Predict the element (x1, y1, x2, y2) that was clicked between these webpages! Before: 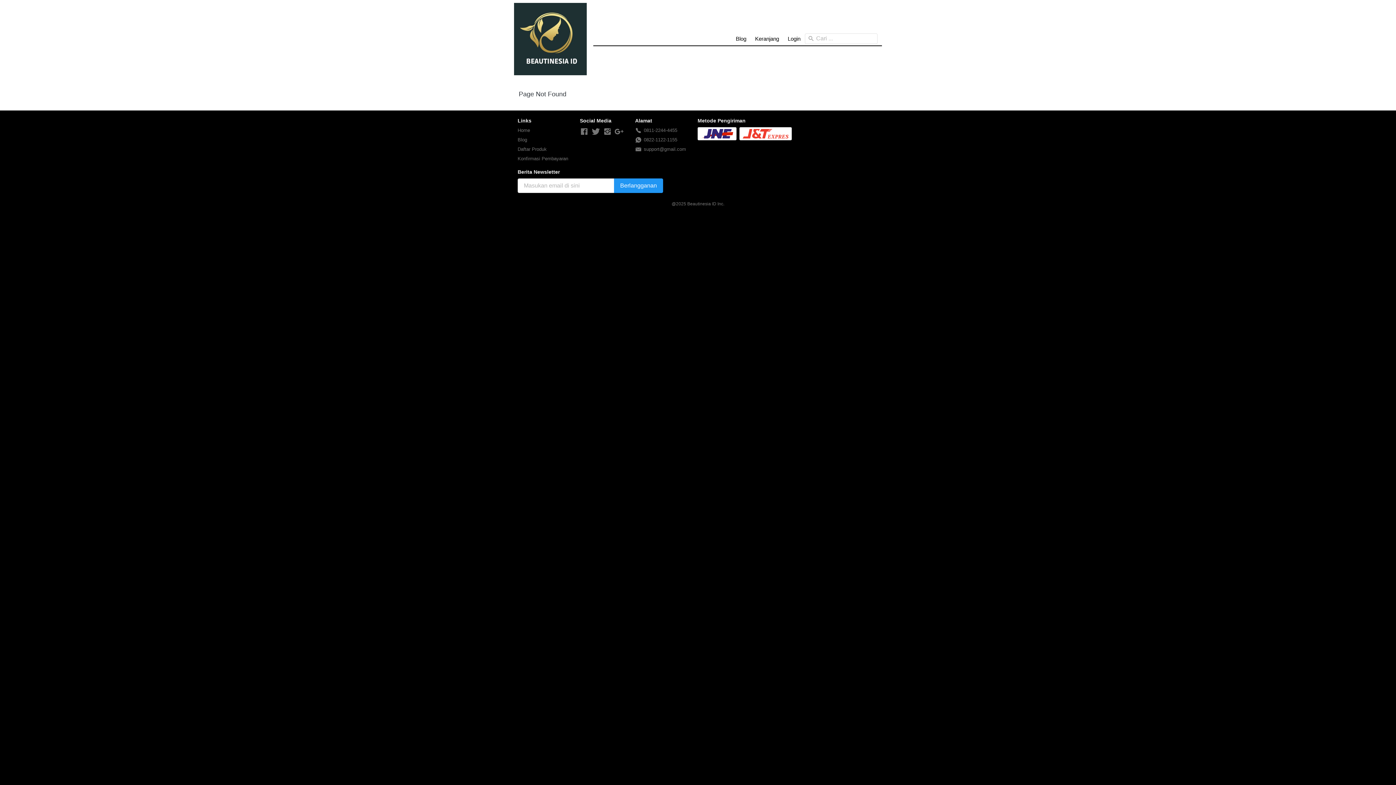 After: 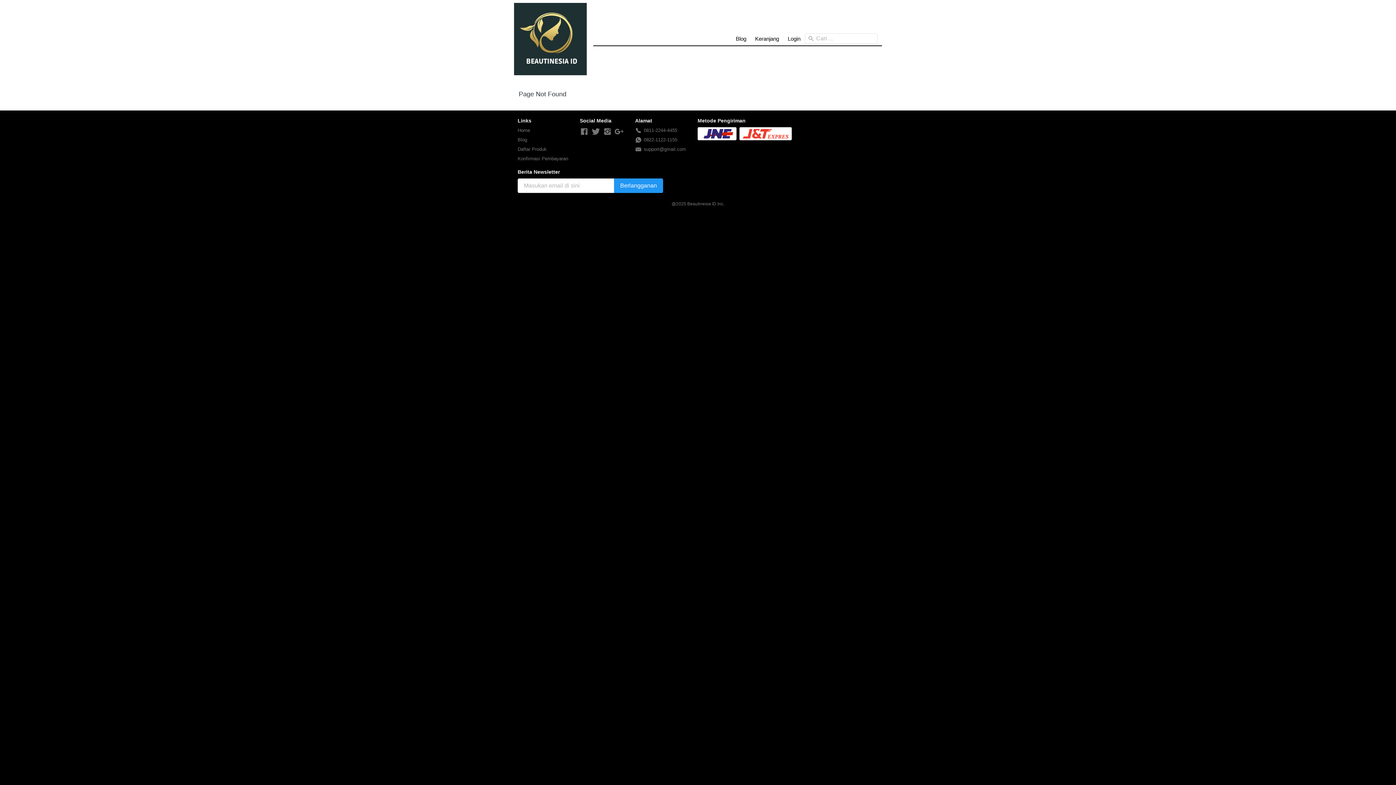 Action: label: - bbox: (603, 127, 612, 136)